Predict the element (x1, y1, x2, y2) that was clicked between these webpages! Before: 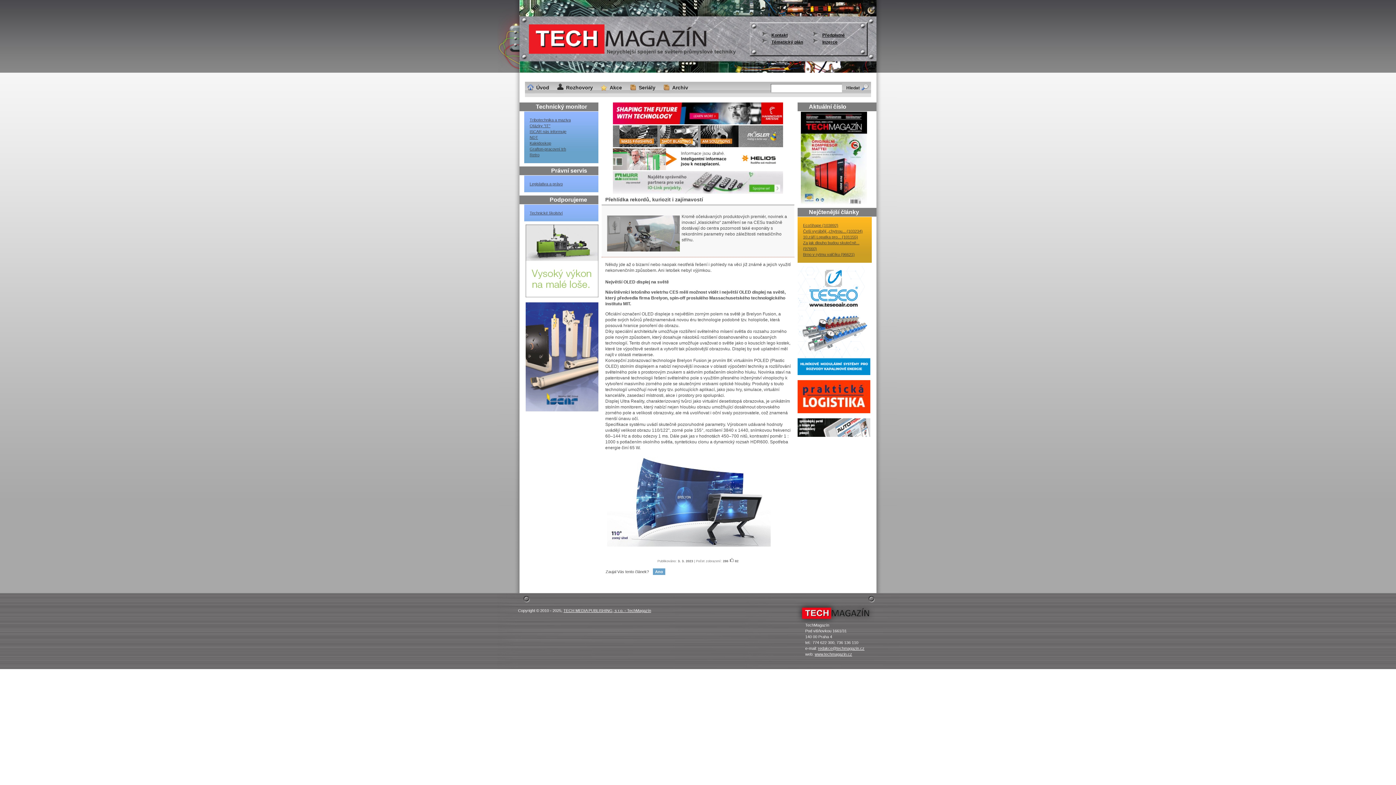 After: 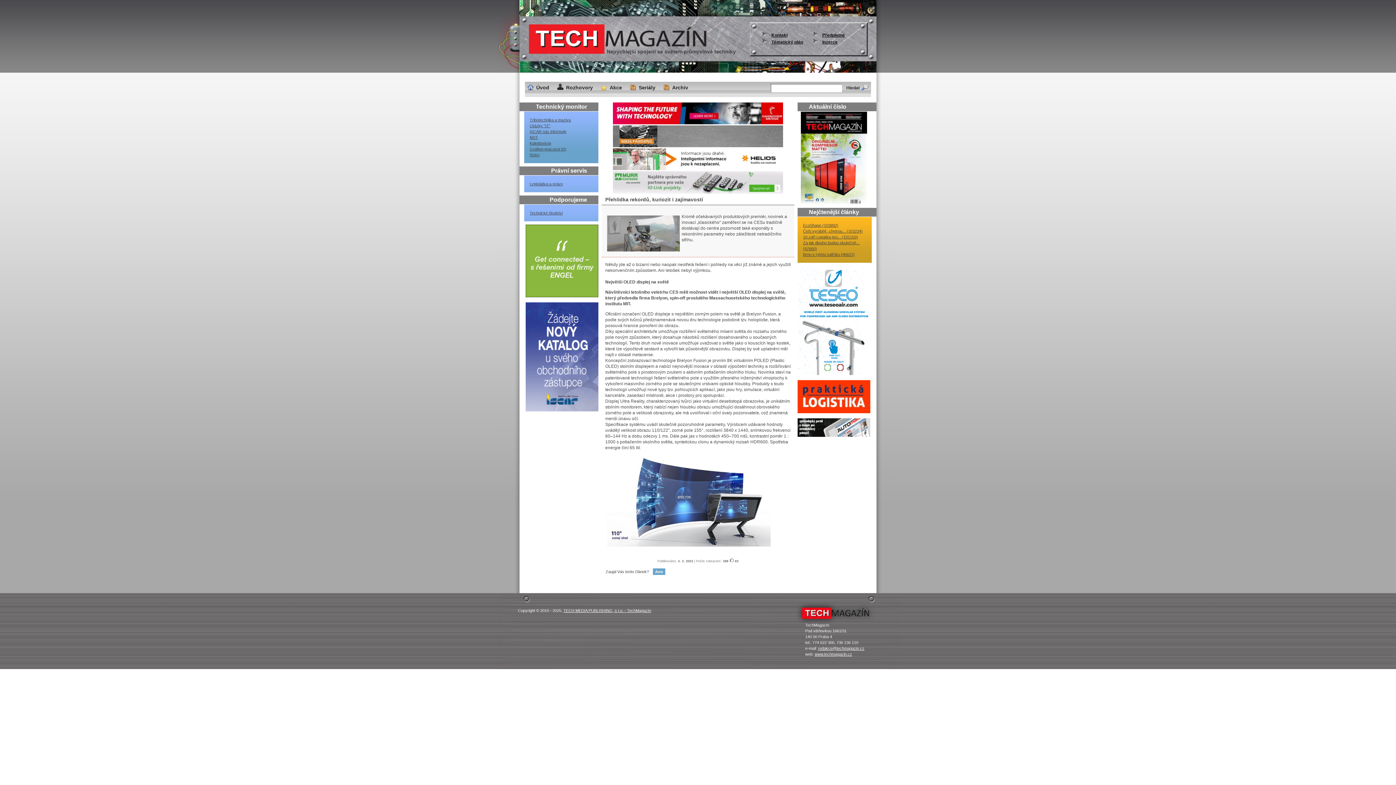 Action: label: Ano bbox: (653, 568, 665, 575)